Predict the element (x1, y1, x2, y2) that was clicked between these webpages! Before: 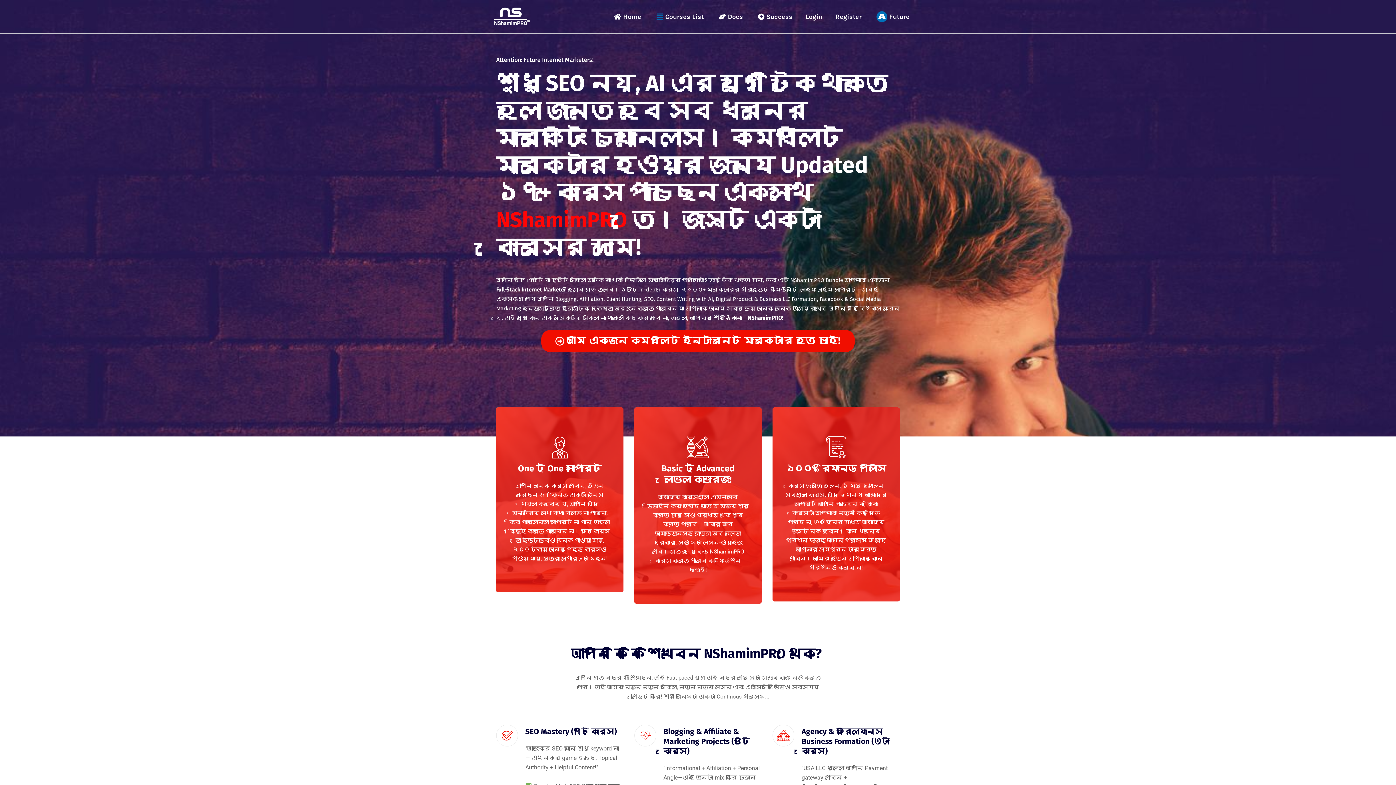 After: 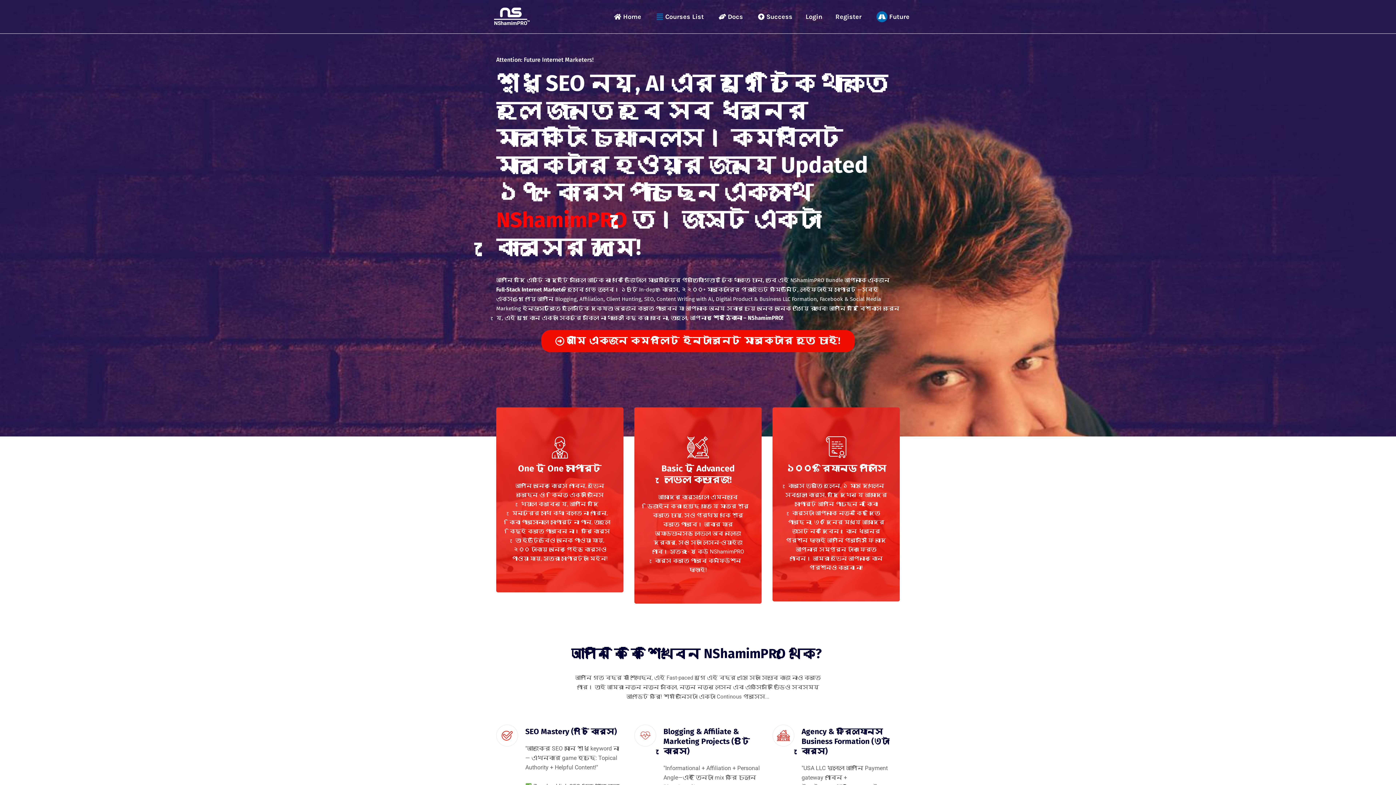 Action: label: NShamimPRO bbox: (493, 11, 530, 20)